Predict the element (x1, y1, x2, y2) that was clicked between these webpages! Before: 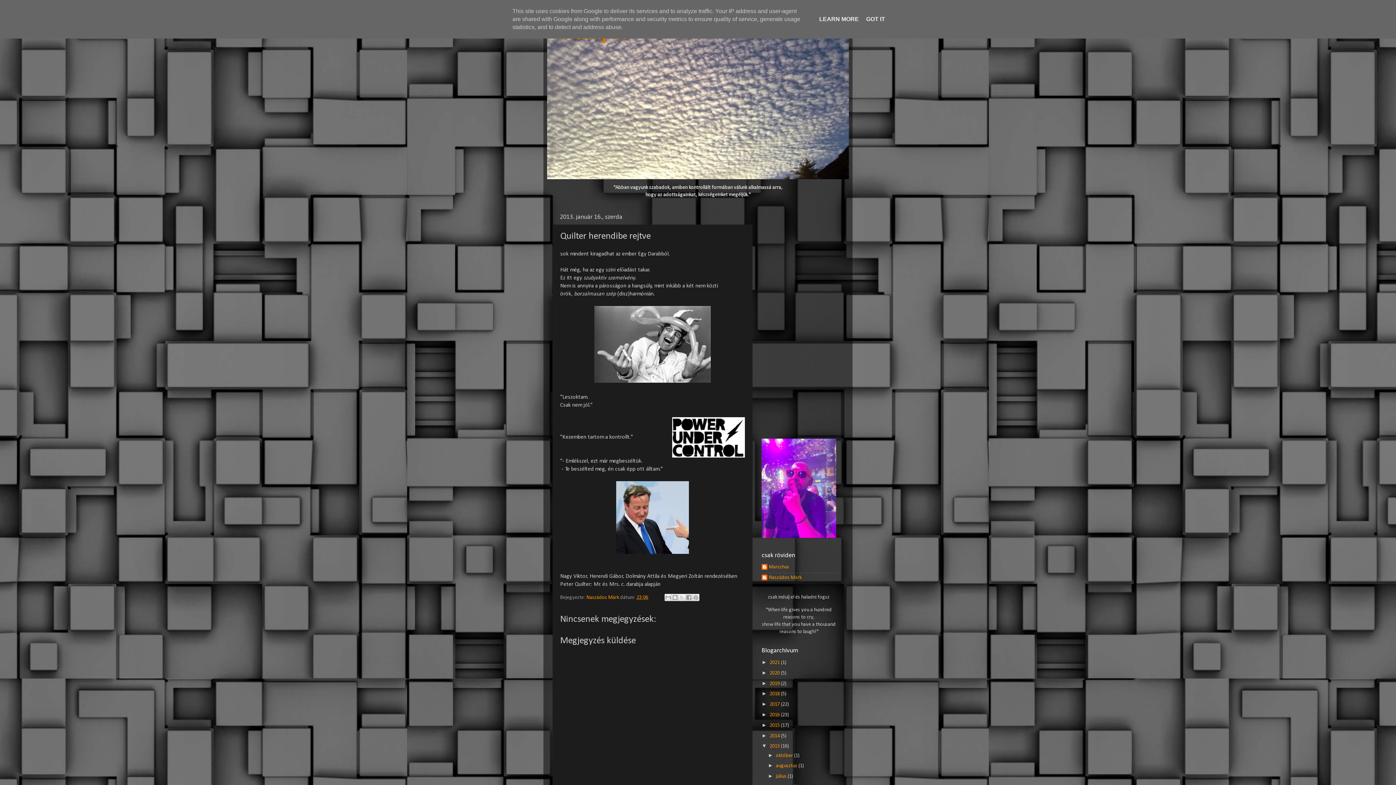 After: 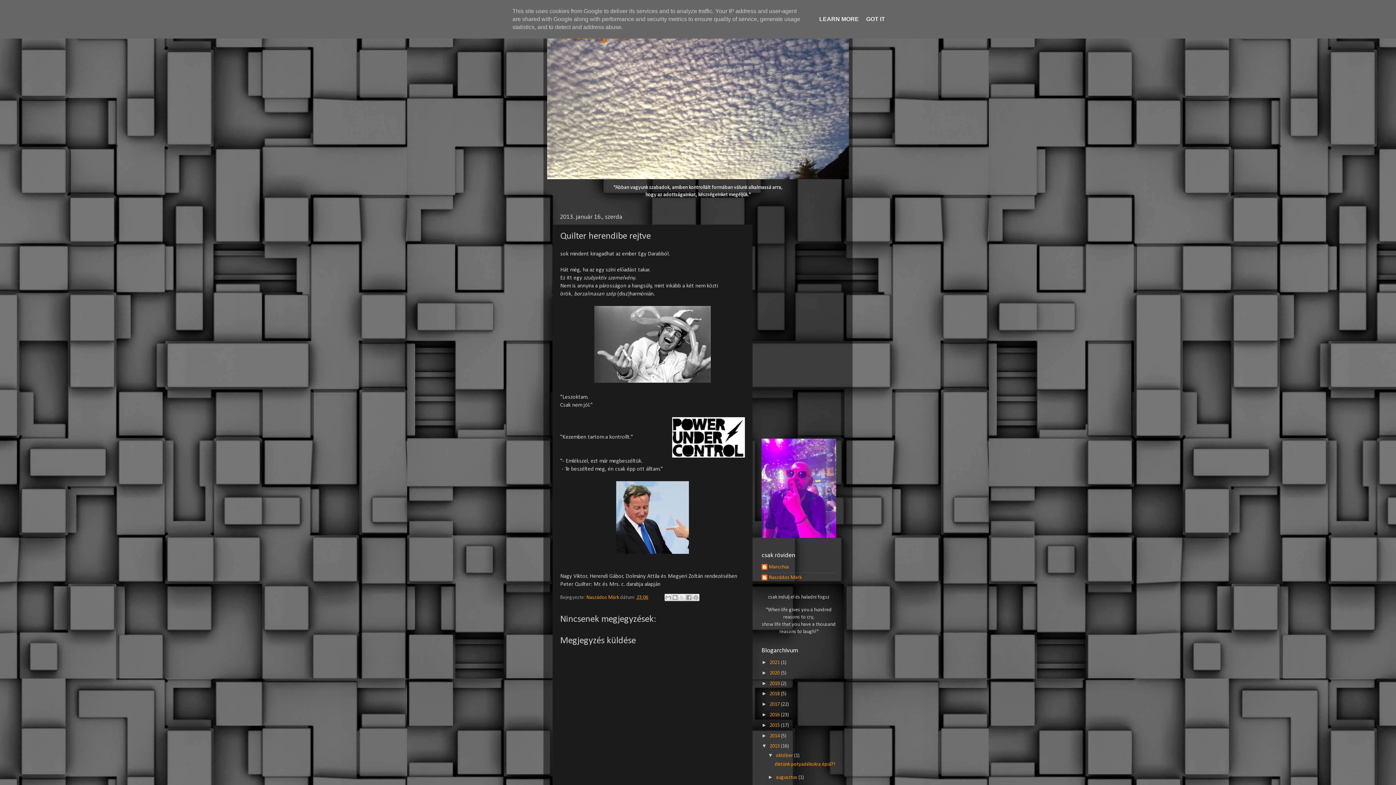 Action: label: ►   bbox: (768, 752, 776, 758)